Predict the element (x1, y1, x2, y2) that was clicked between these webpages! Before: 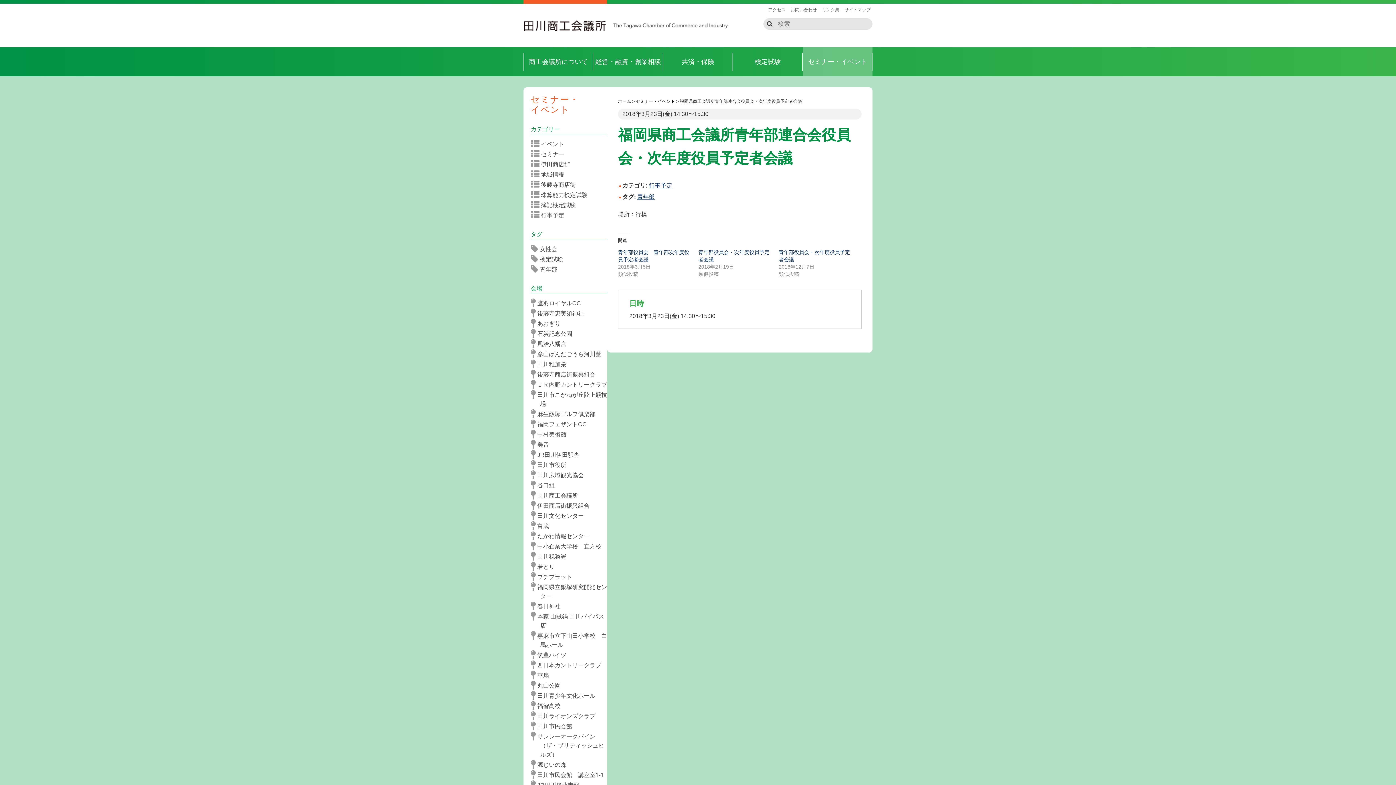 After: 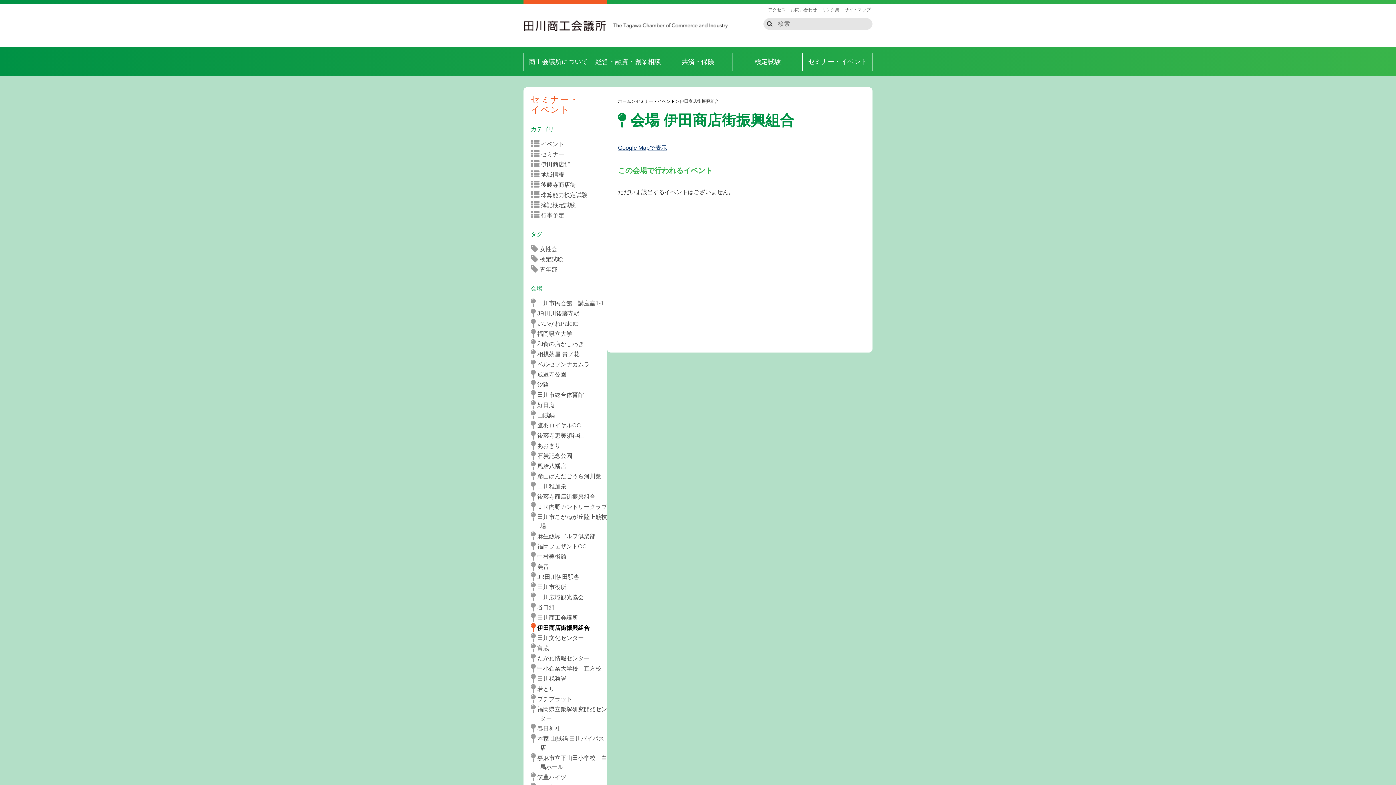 Action: label:  伊田商店街振興組合 bbox: (530, 501, 607, 510)